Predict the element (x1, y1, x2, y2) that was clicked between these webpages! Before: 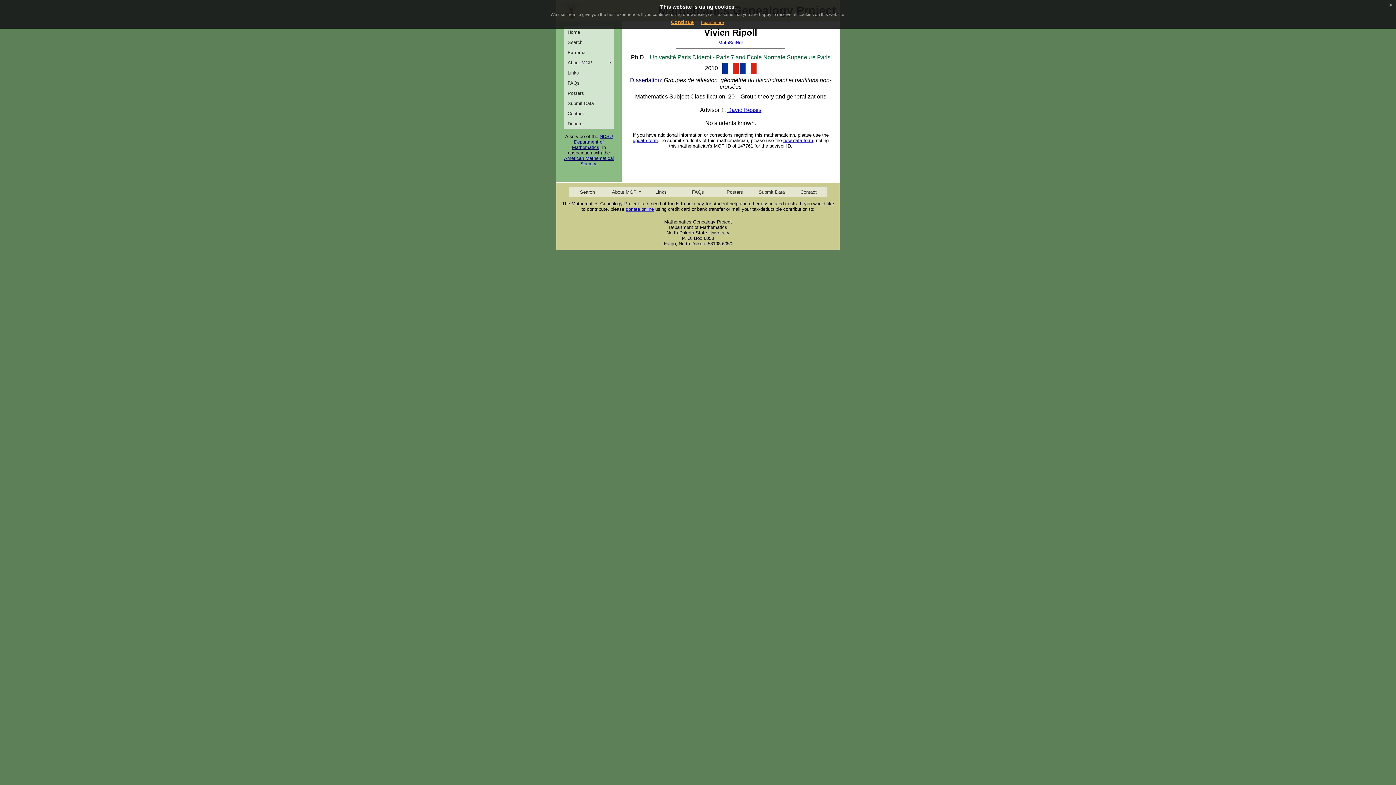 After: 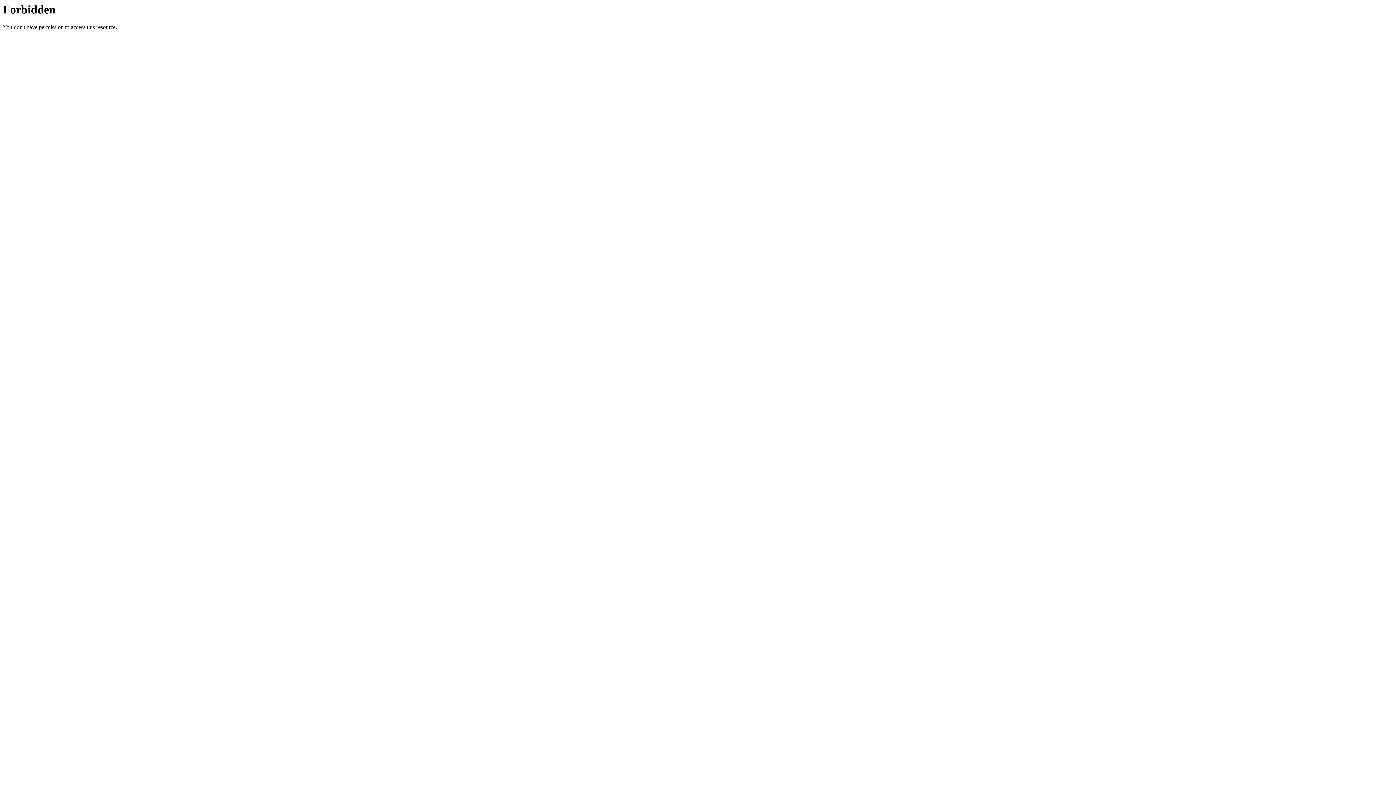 Action: label: American Mathematical Society bbox: (564, 155, 614, 166)